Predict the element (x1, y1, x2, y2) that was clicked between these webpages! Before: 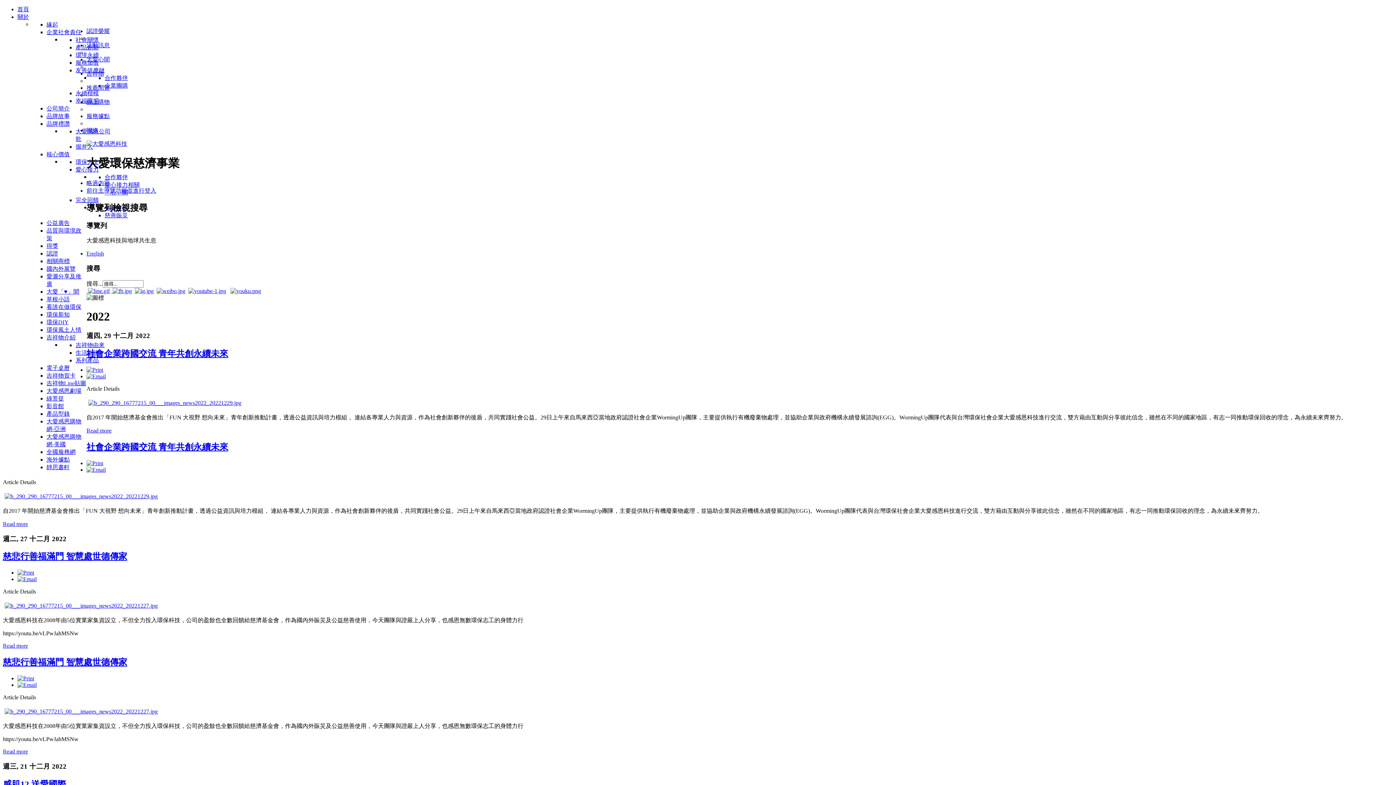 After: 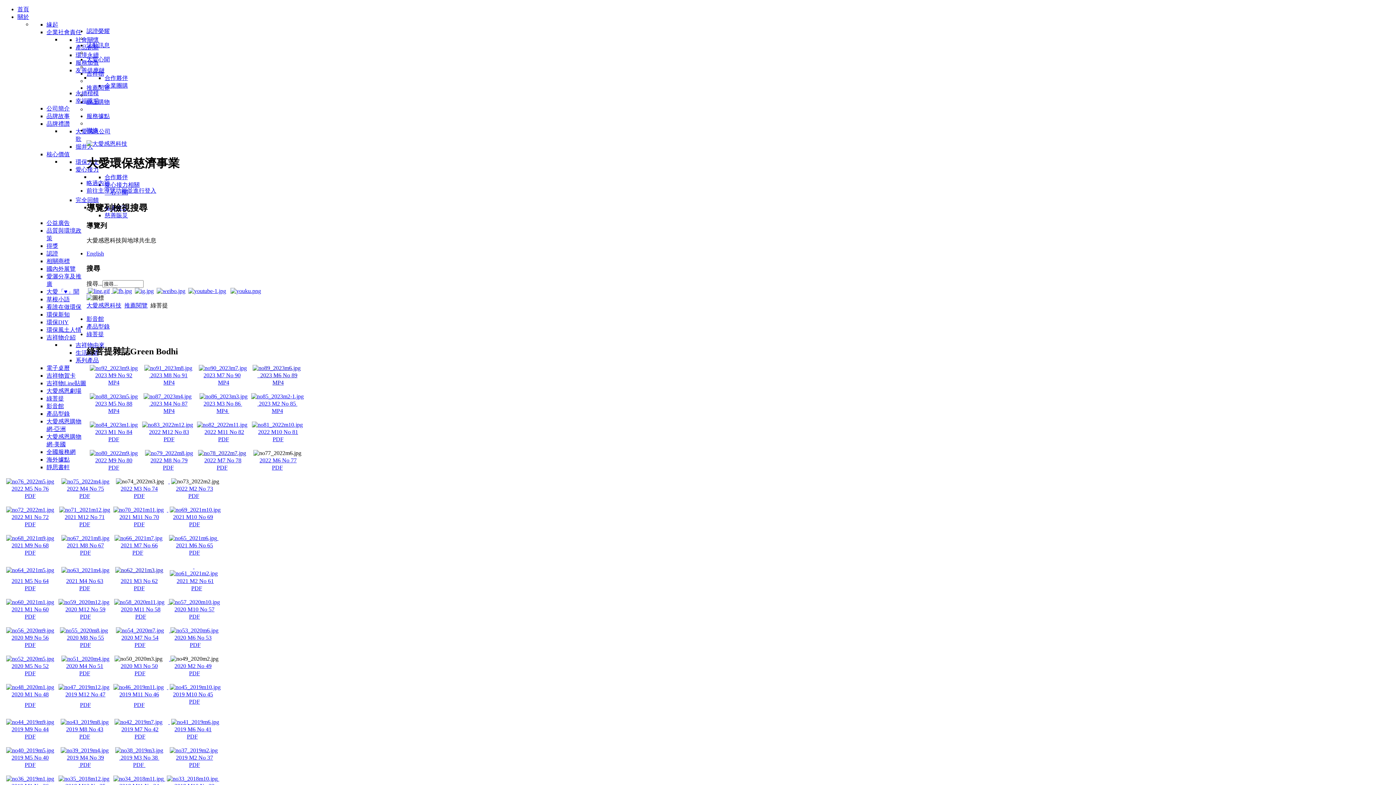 Action: bbox: (46, 395, 64, 401) label: 綠菩提